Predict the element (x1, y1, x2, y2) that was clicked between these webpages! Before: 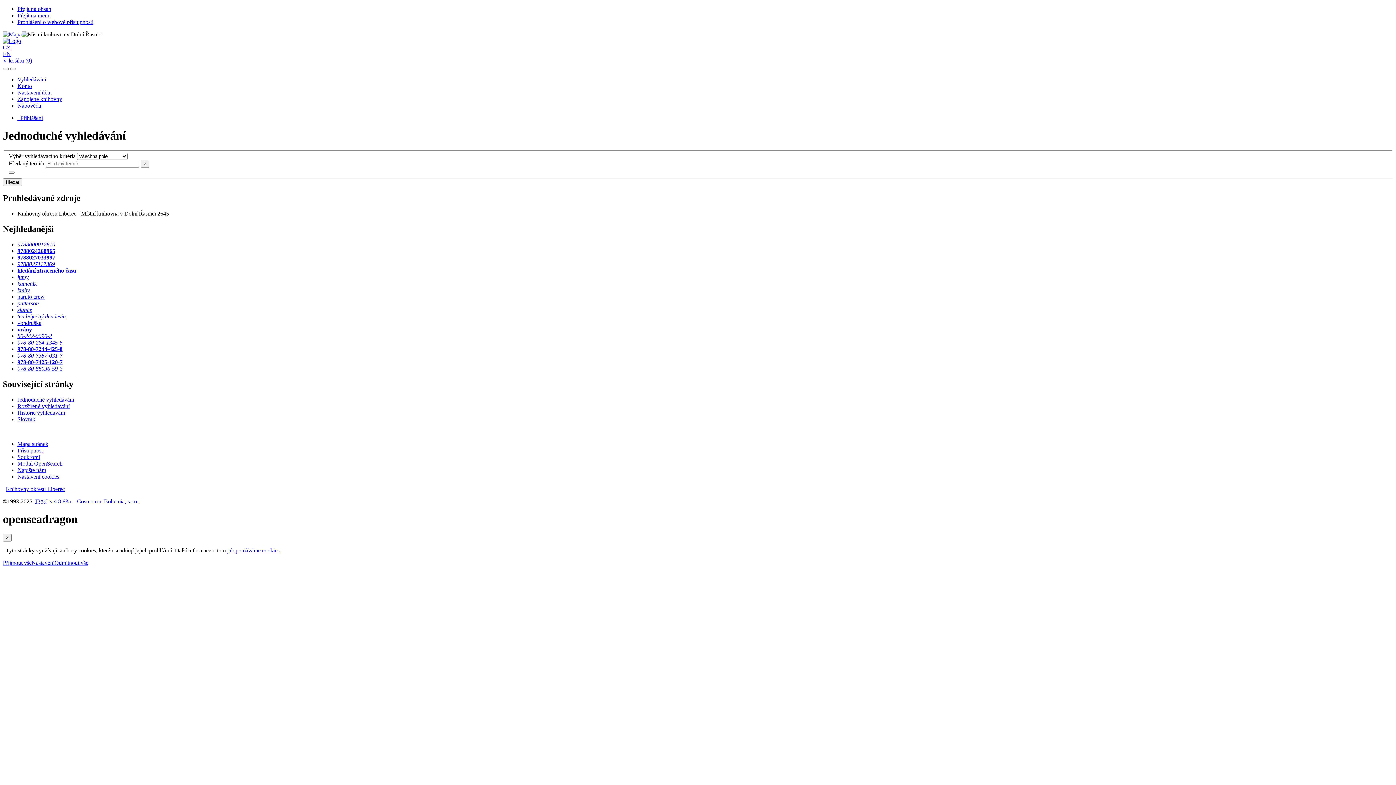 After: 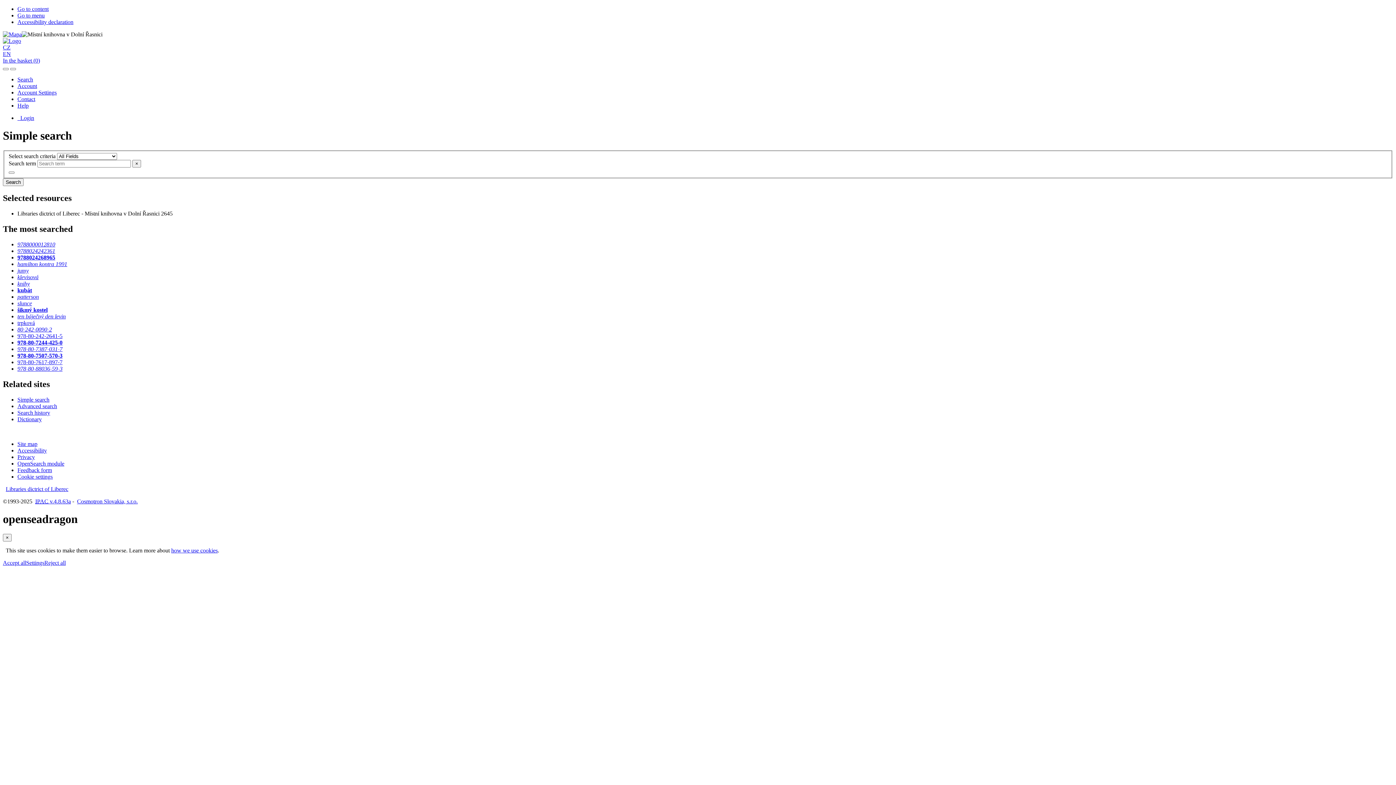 Action: bbox: (2, 50, 10, 57) label: English version